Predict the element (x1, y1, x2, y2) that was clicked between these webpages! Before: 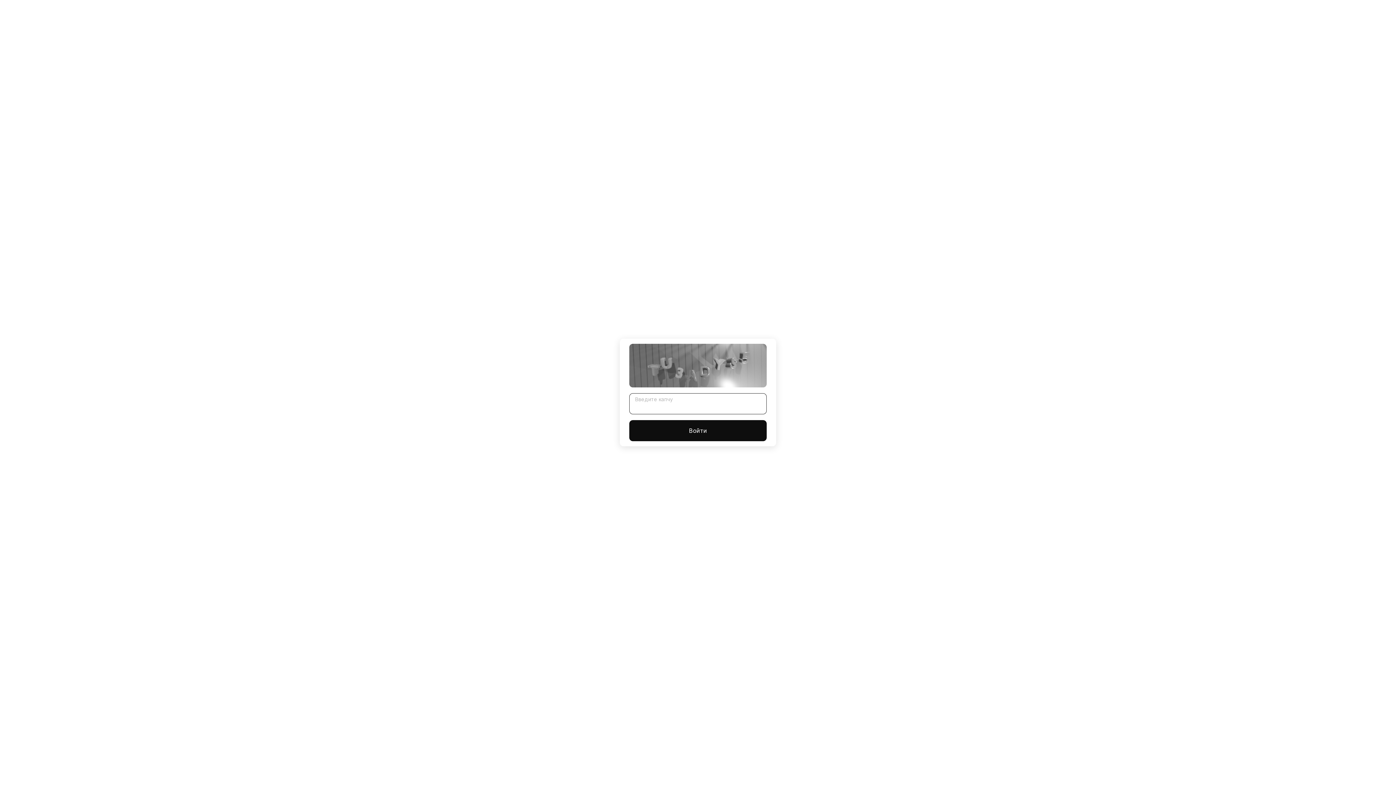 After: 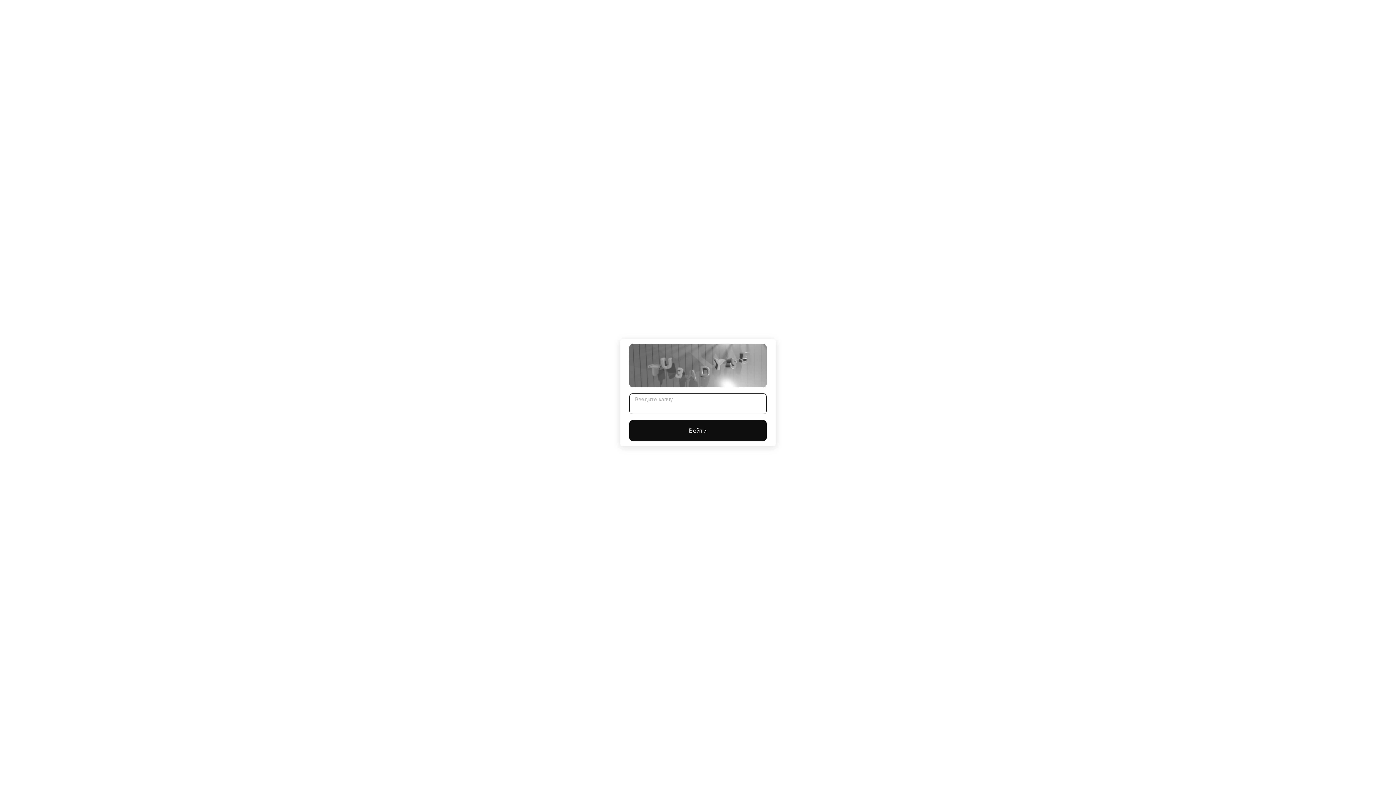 Action: label: Войти bbox: (629, 420, 766, 441)